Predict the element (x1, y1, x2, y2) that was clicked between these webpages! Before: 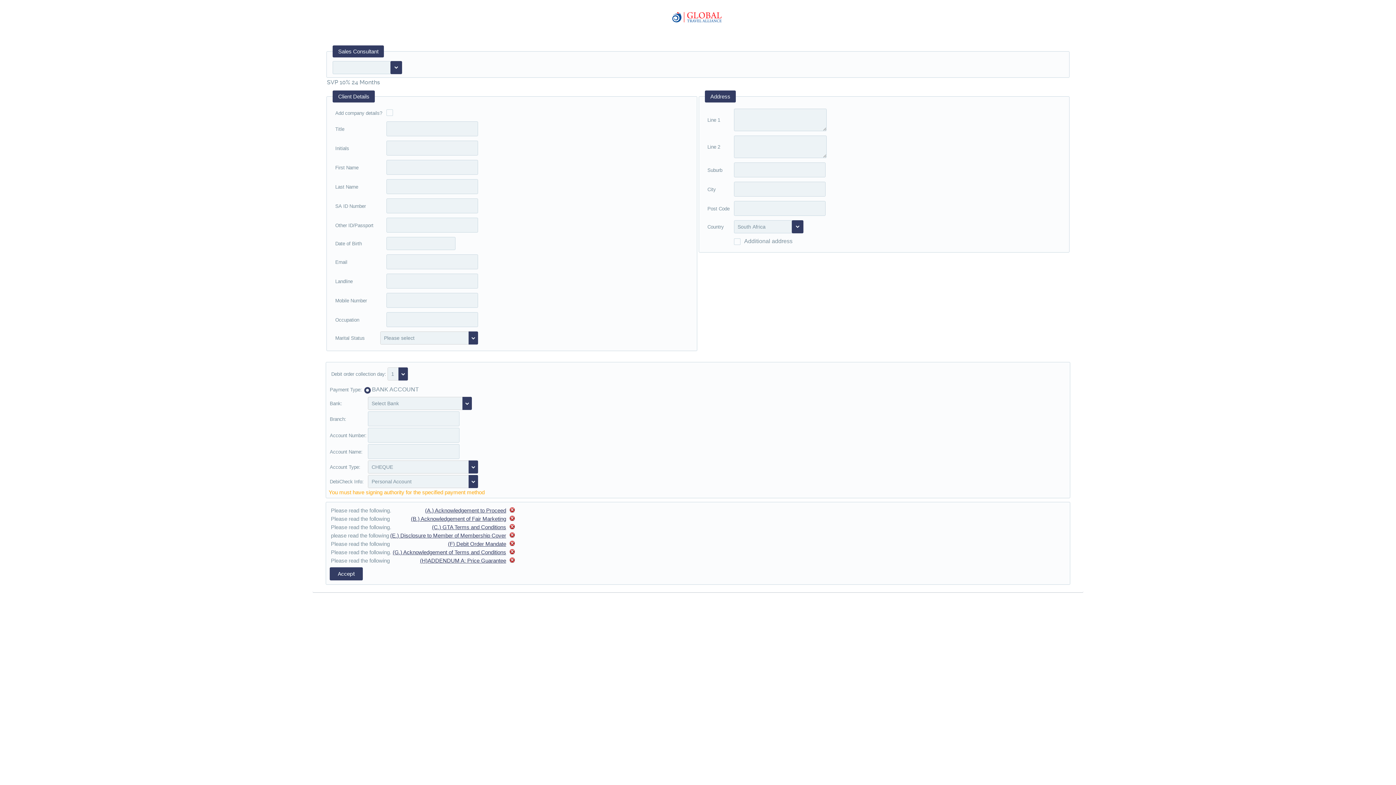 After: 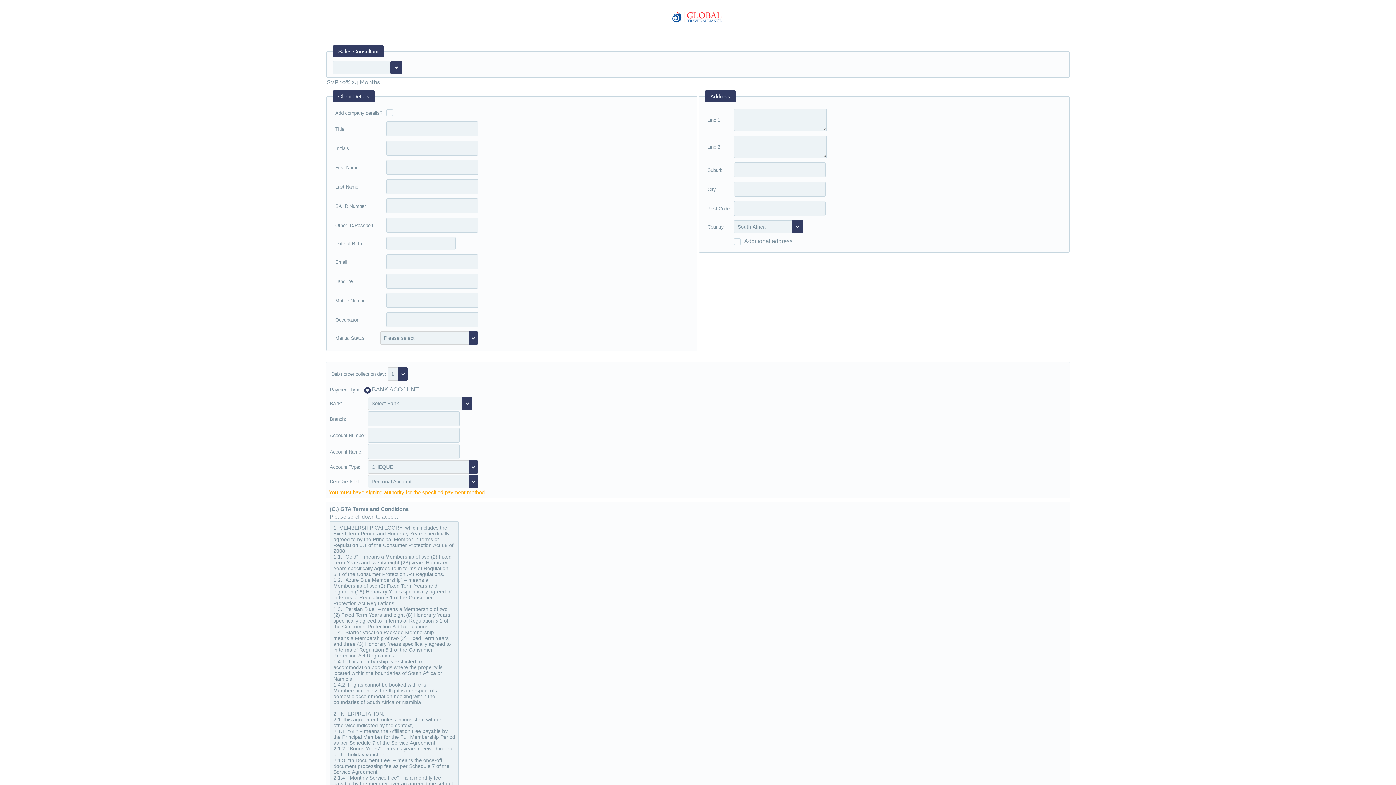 Action: bbox: (432, 524, 506, 530) label: (C.) GTA Terms and Conditions